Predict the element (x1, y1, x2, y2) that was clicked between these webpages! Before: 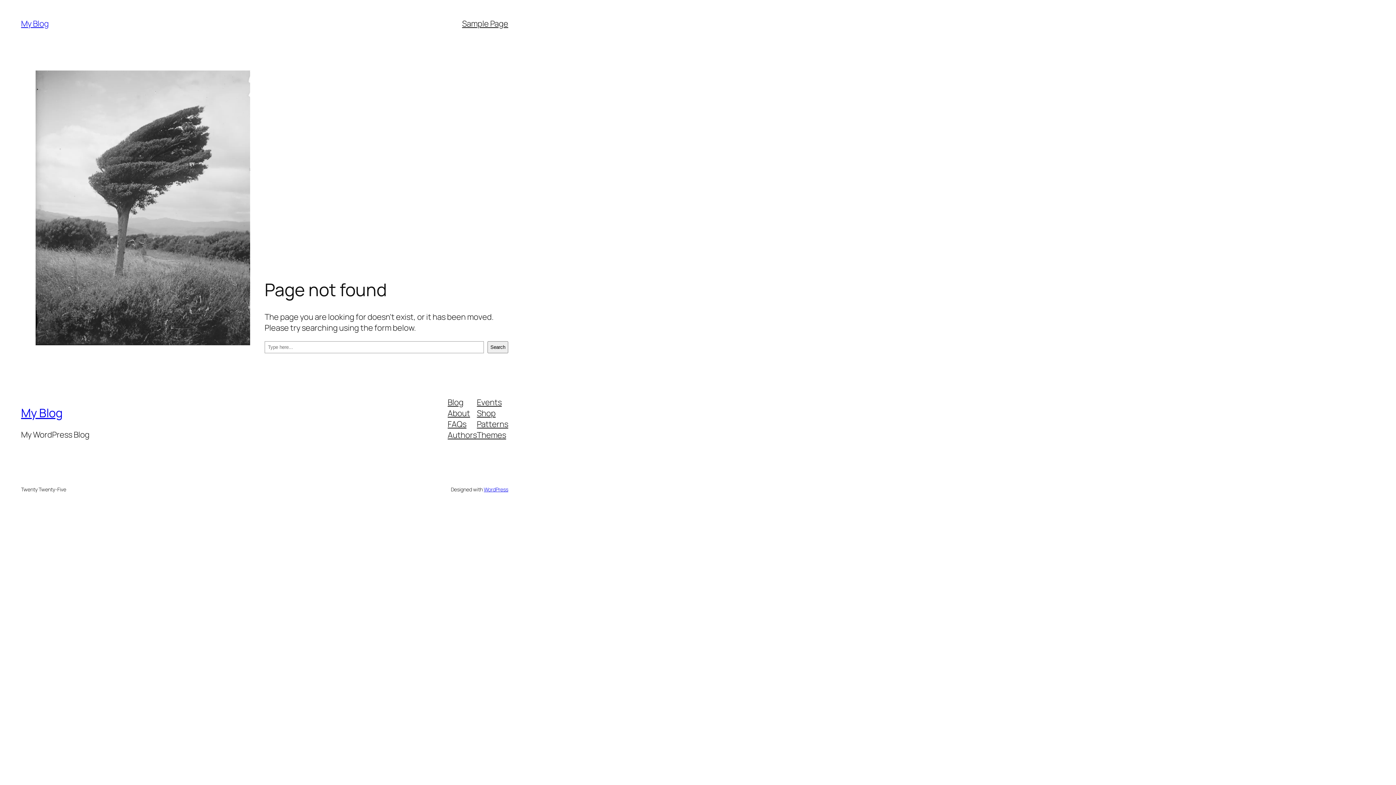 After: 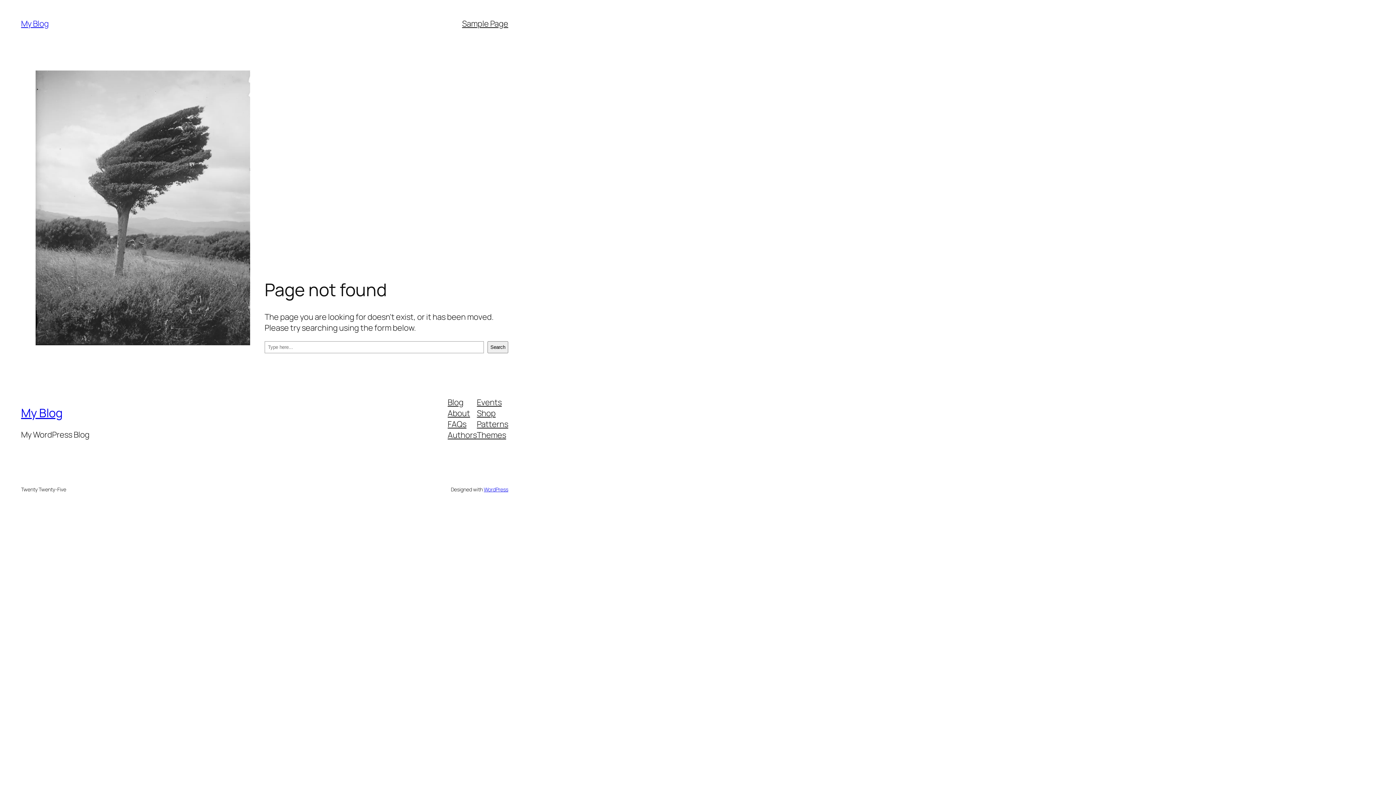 Action: bbox: (477, 407, 495, 418) label: Shop